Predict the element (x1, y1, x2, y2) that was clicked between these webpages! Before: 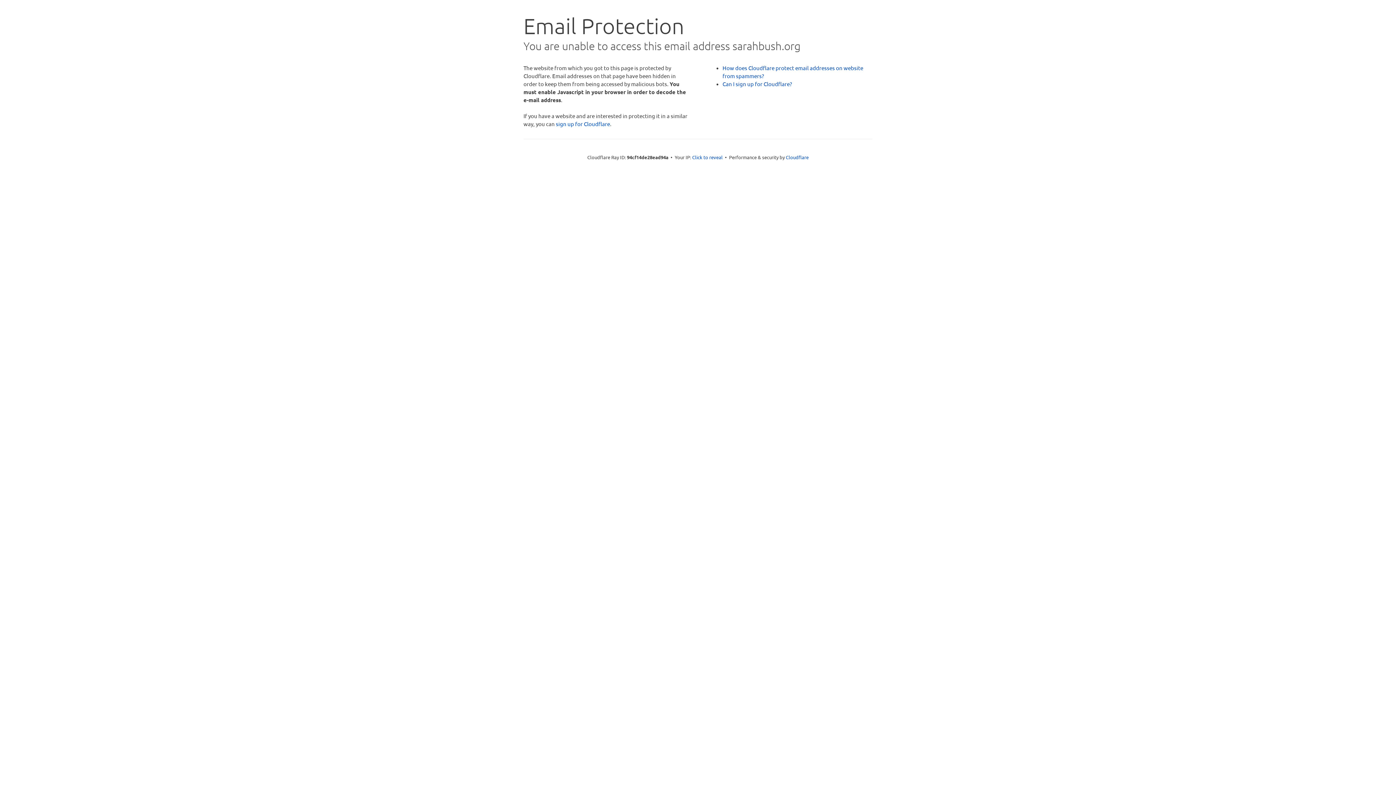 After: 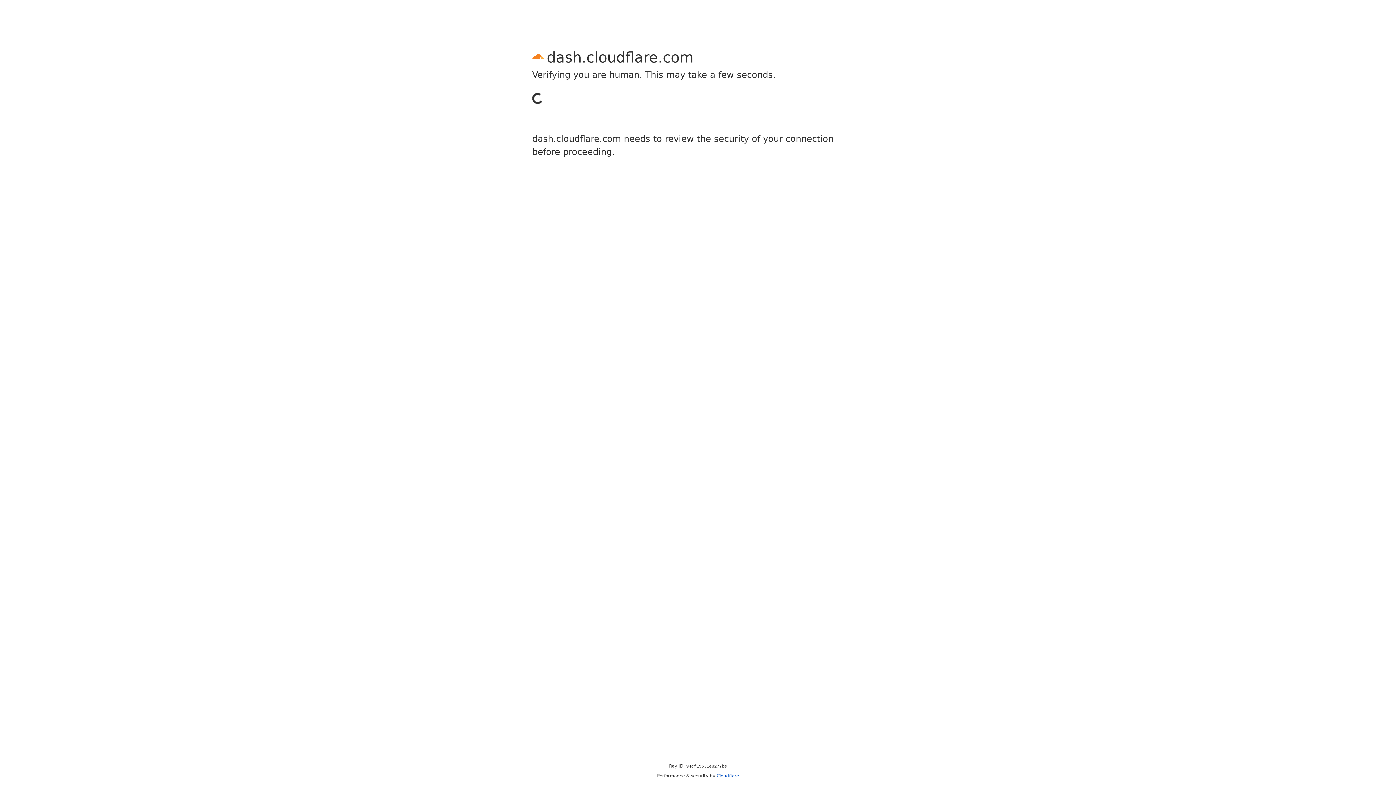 Action: label: sign up for Cloudflare bbox: (556, 120, 610, 127)